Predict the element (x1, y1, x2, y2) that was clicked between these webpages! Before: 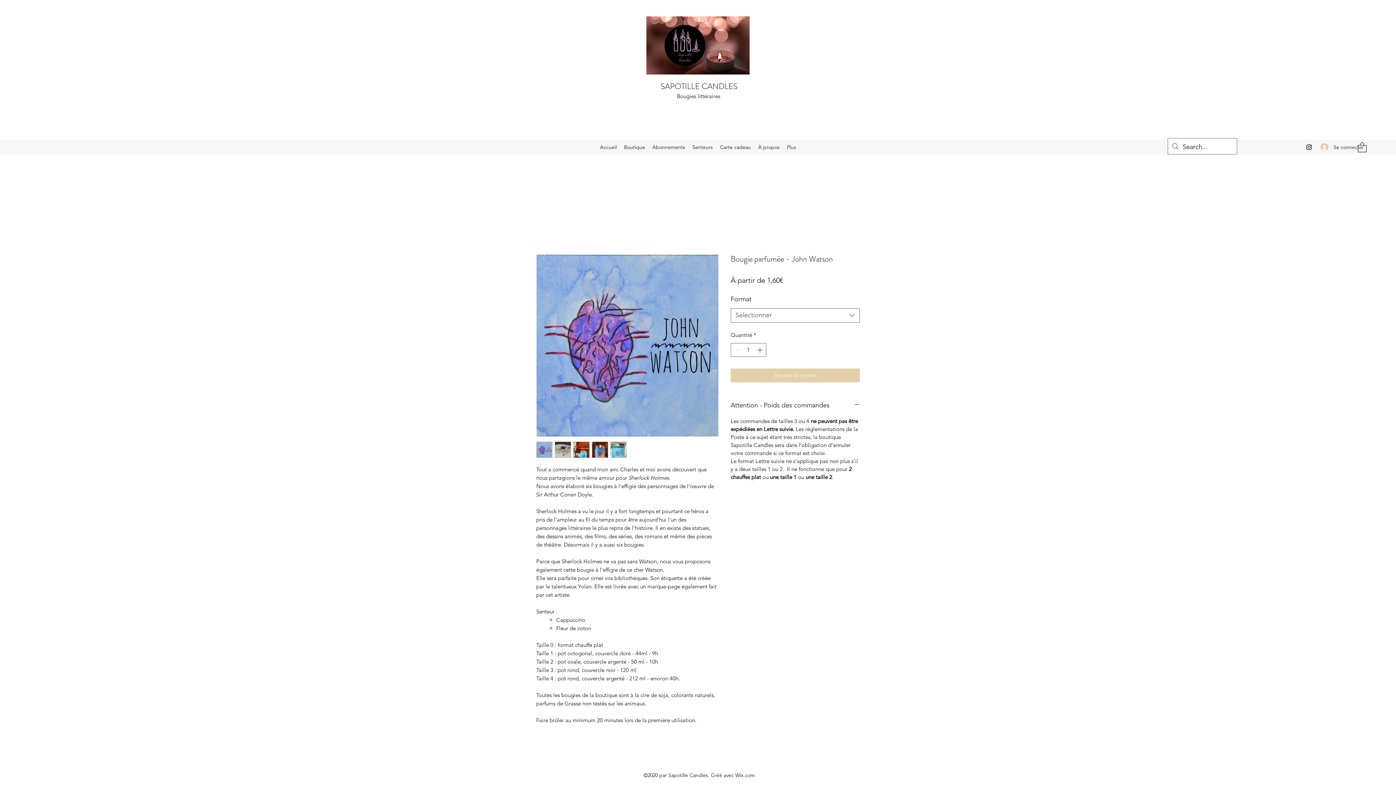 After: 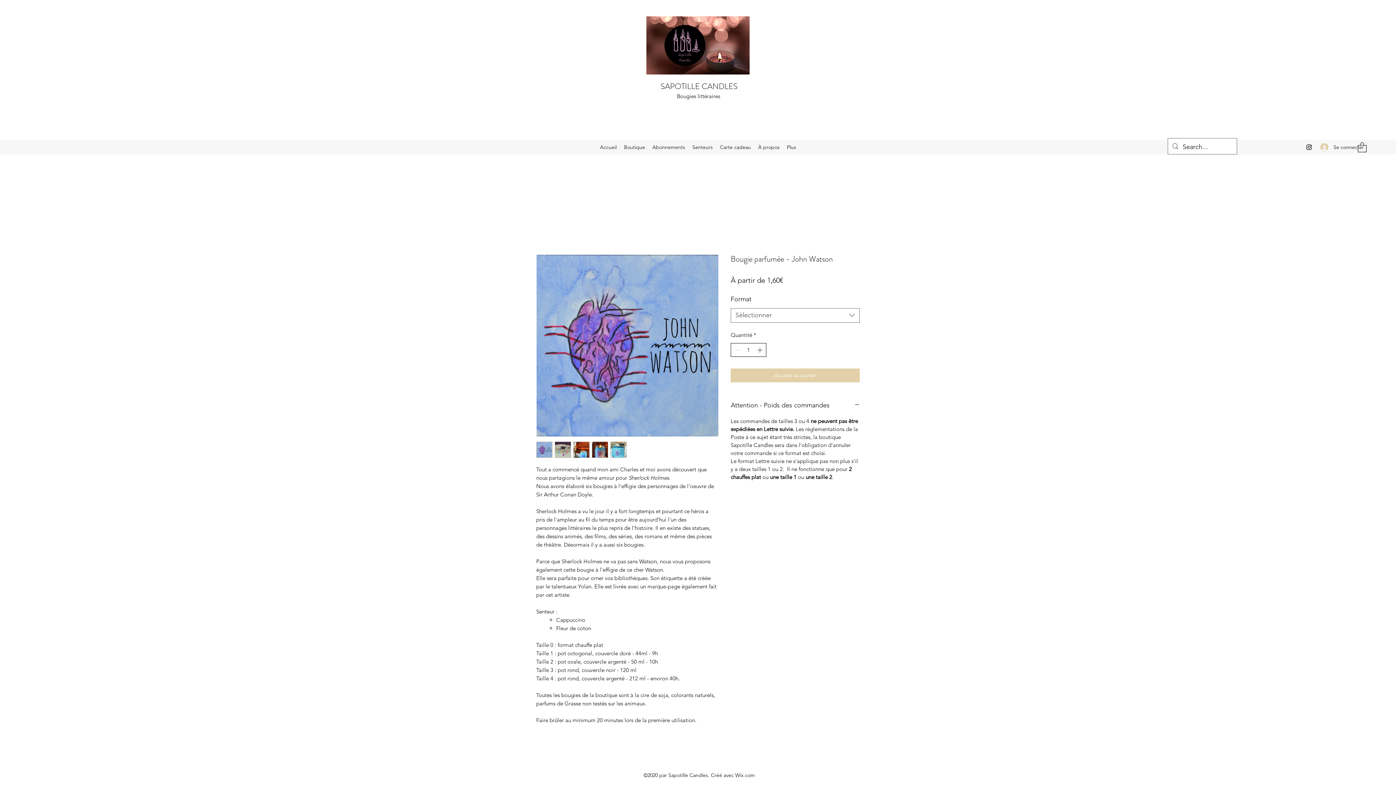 Action: label: Increment bbox: (755, 343, 765, 356)